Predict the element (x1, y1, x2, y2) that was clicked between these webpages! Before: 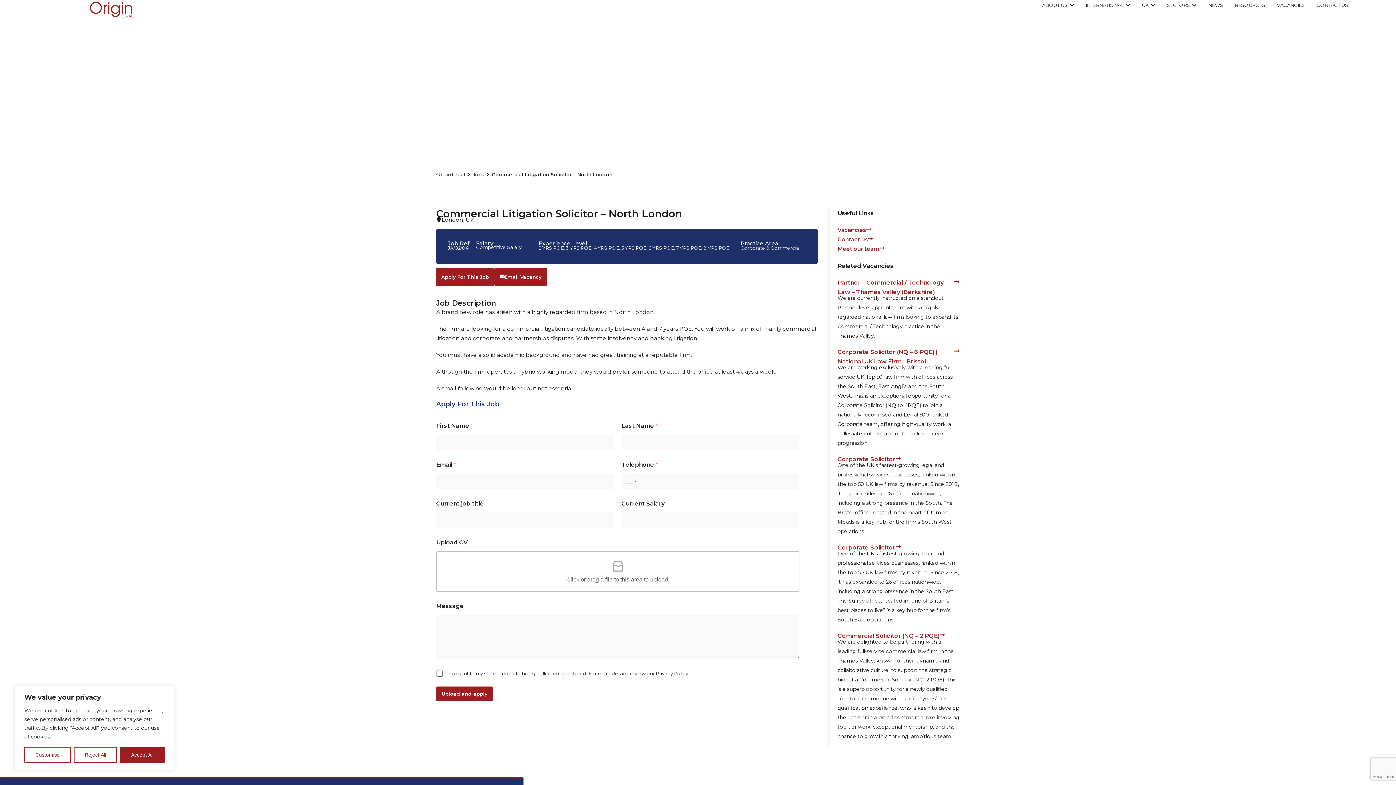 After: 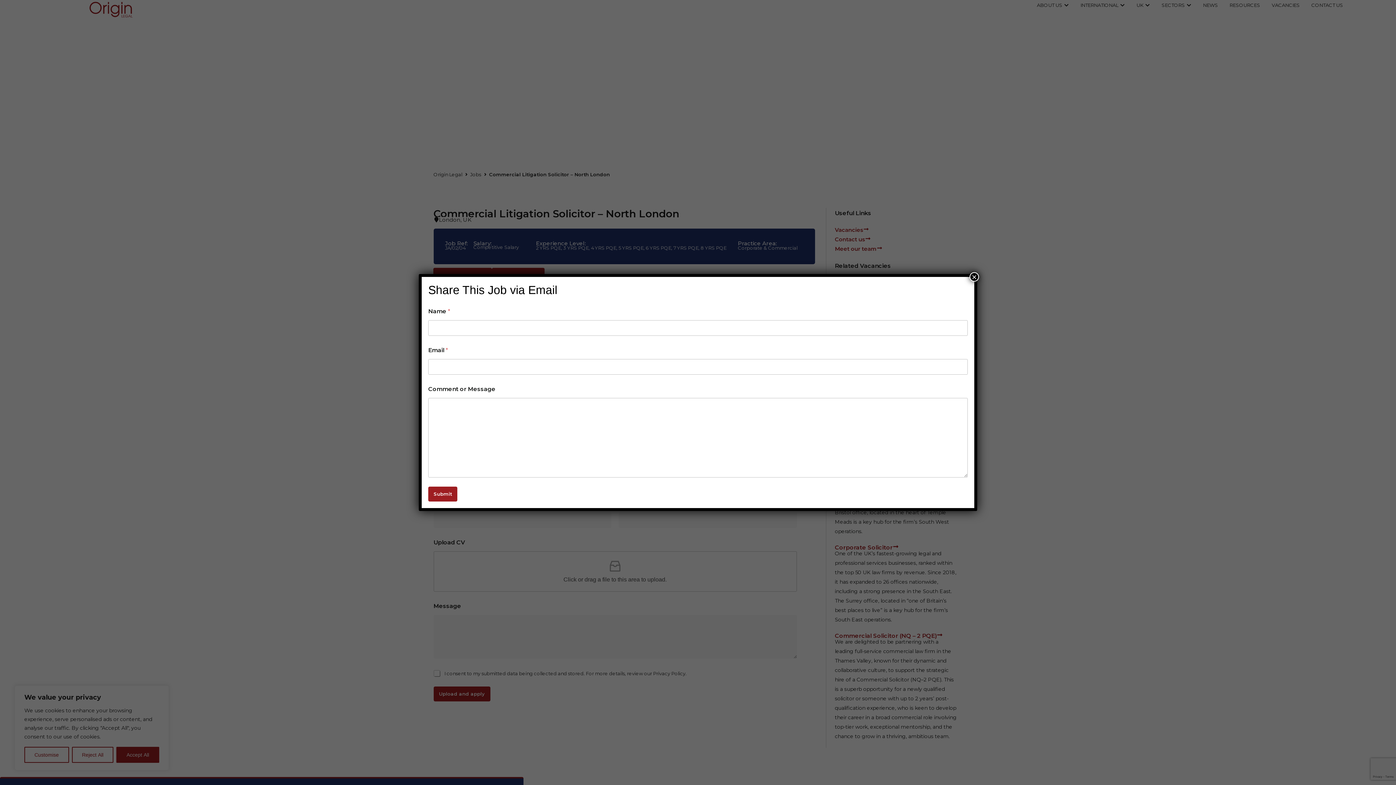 Action: bbox: (494, 268, 547, 286) label: Email Vacancy